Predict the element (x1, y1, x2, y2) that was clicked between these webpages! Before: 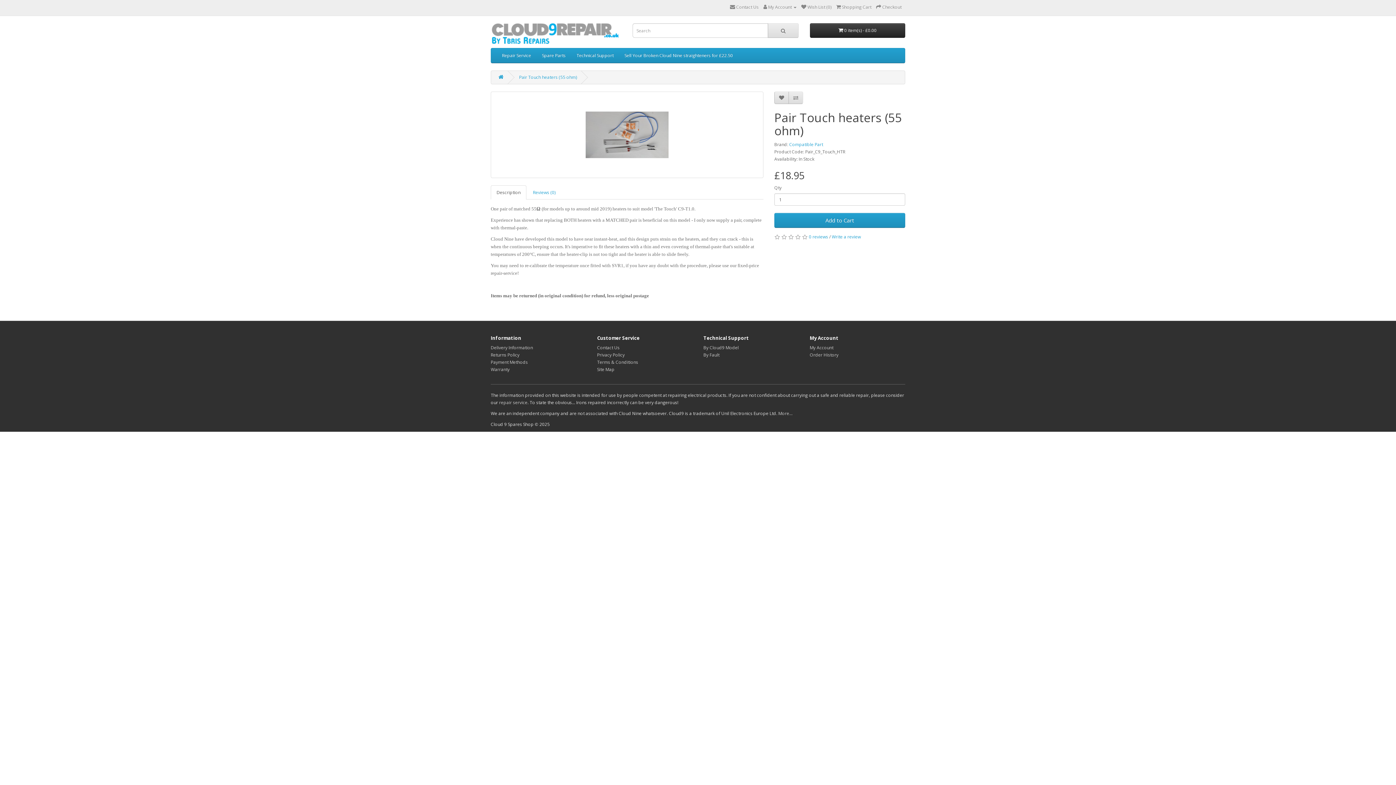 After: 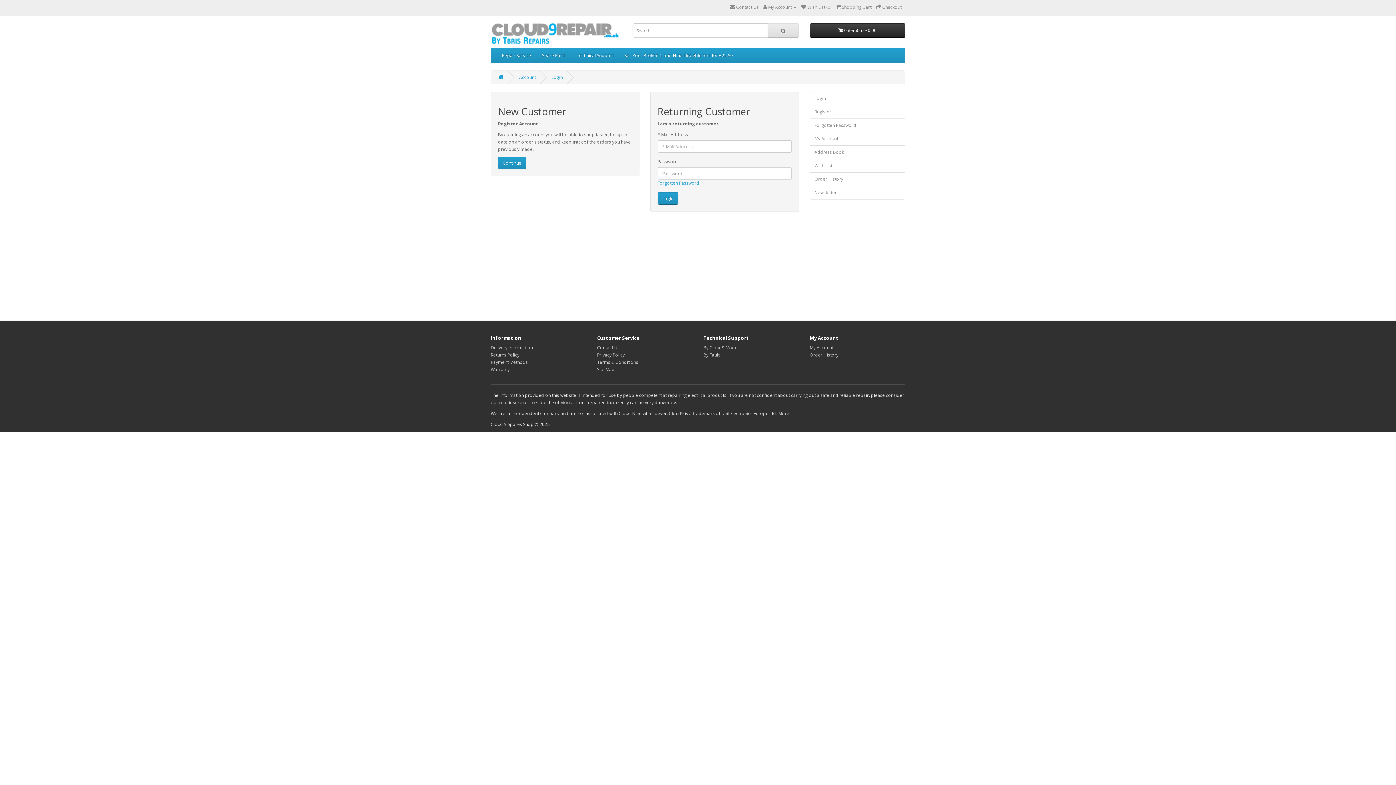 Action: label: My Account bbox: (810, 344, 833, 350)